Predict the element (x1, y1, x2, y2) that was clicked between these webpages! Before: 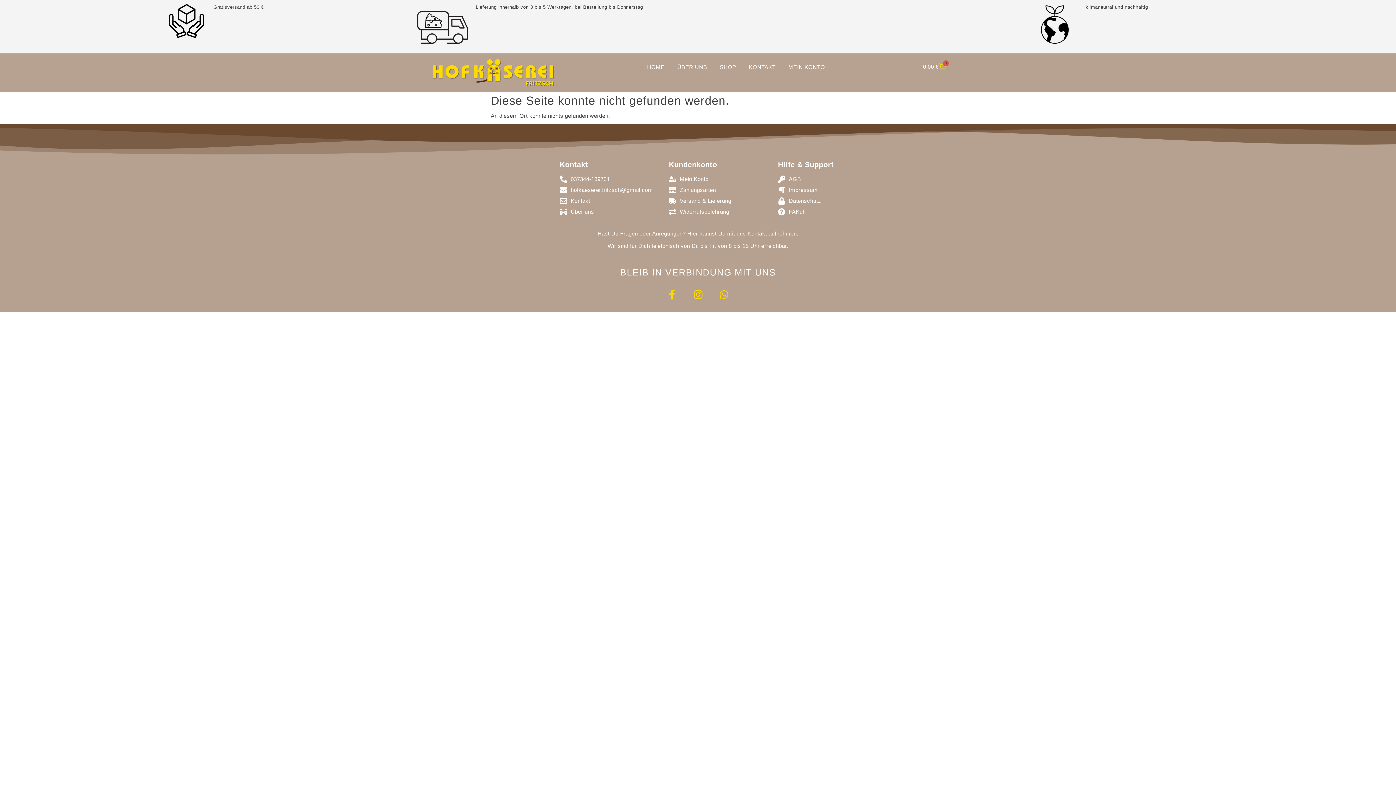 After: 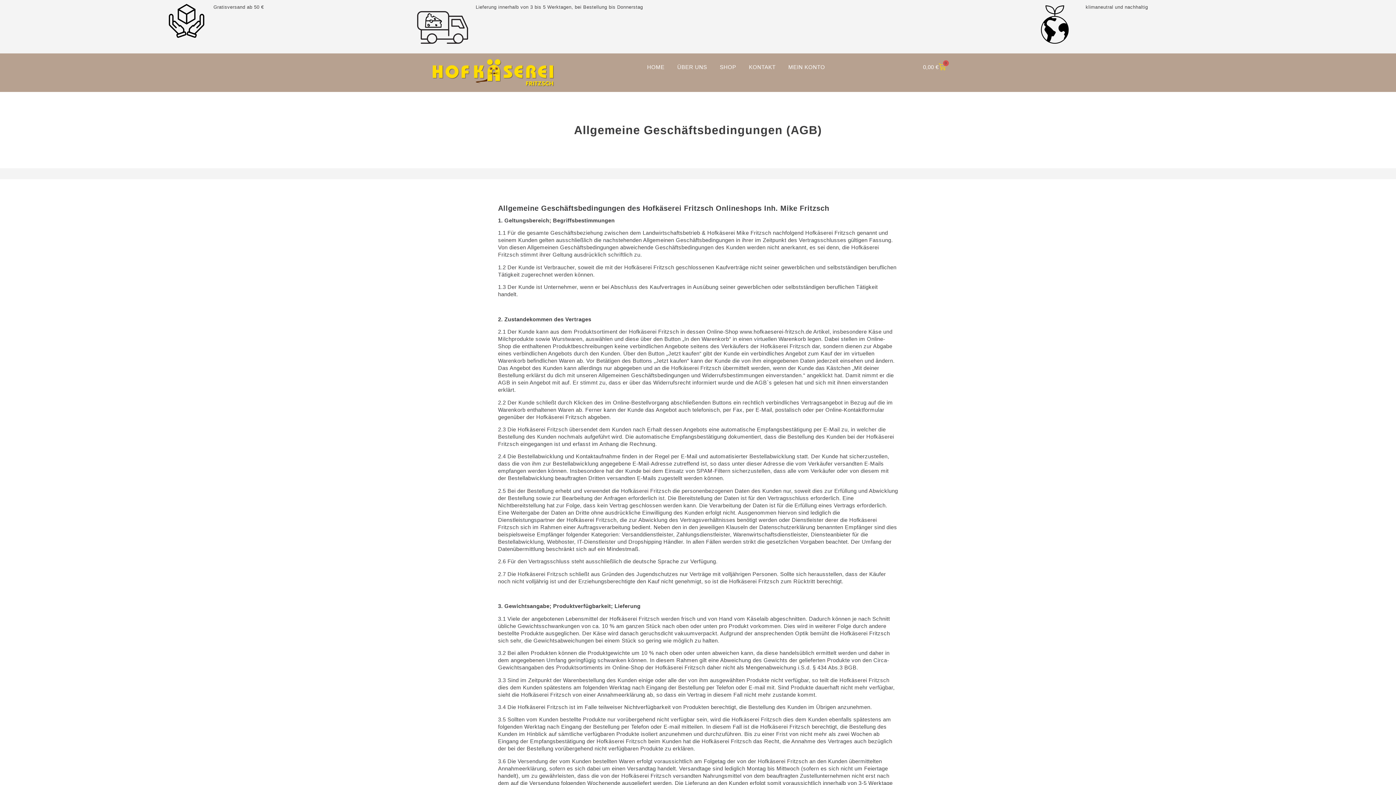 Action: bbox: (778, 175, 879, 182) label: AGB